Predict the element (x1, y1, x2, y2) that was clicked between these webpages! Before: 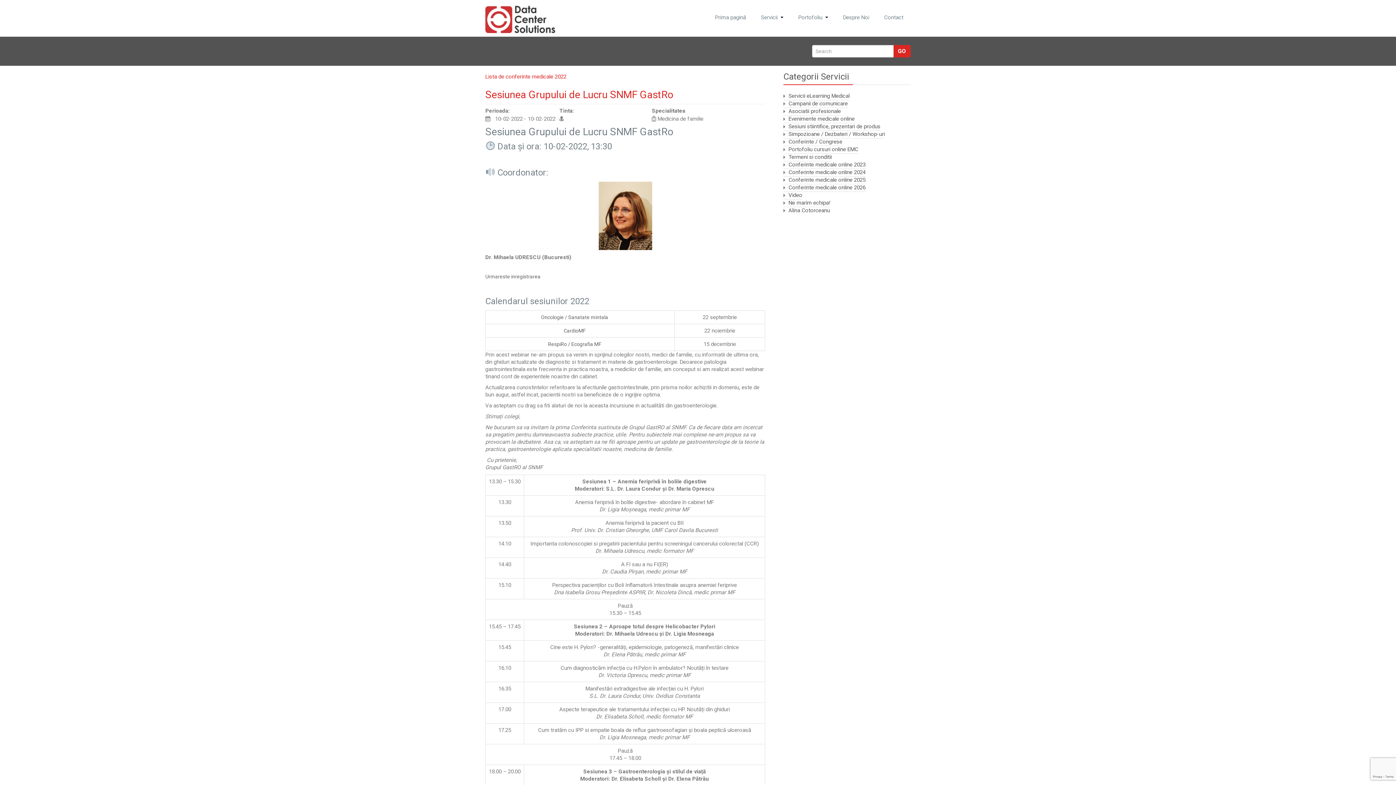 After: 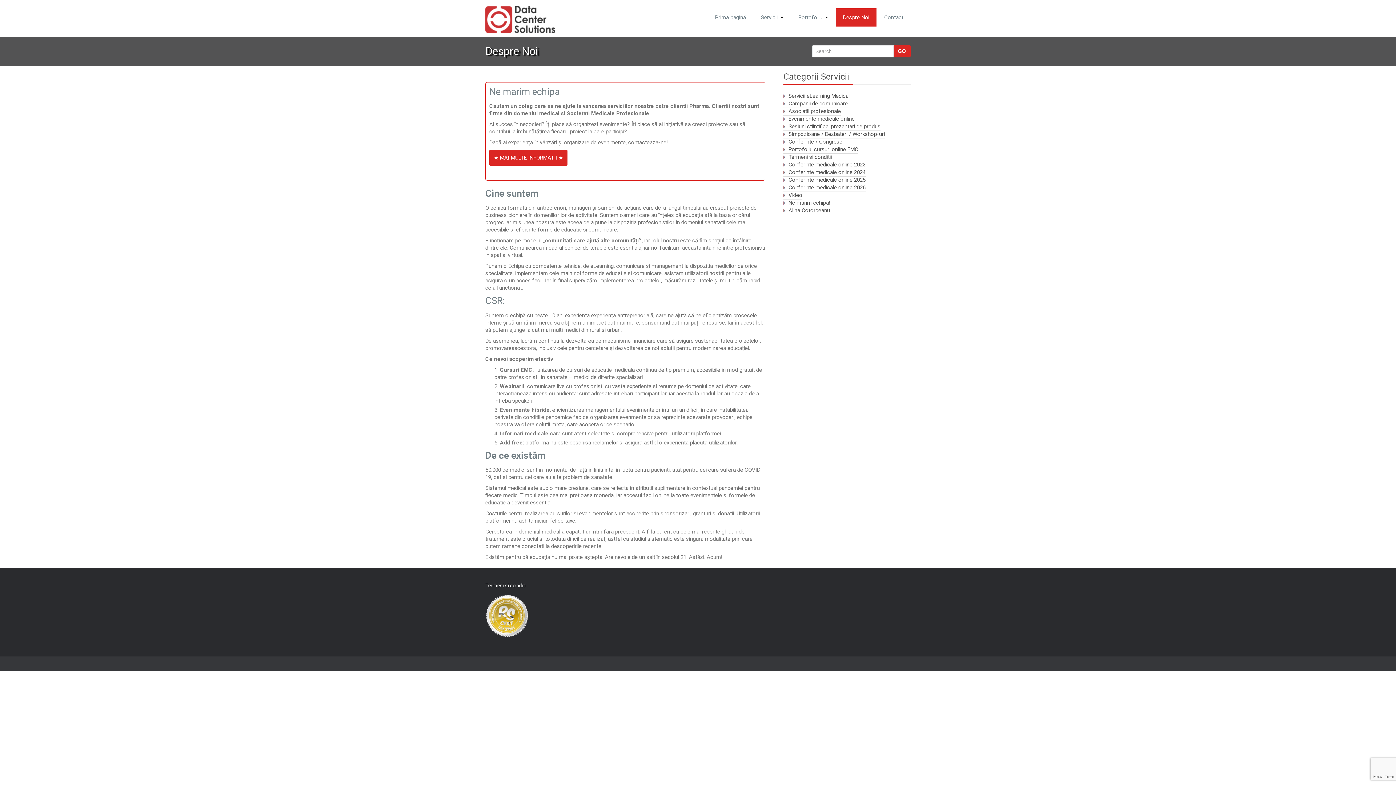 Action: label: Despre Noi bbox: (836, 8, 876, 26)